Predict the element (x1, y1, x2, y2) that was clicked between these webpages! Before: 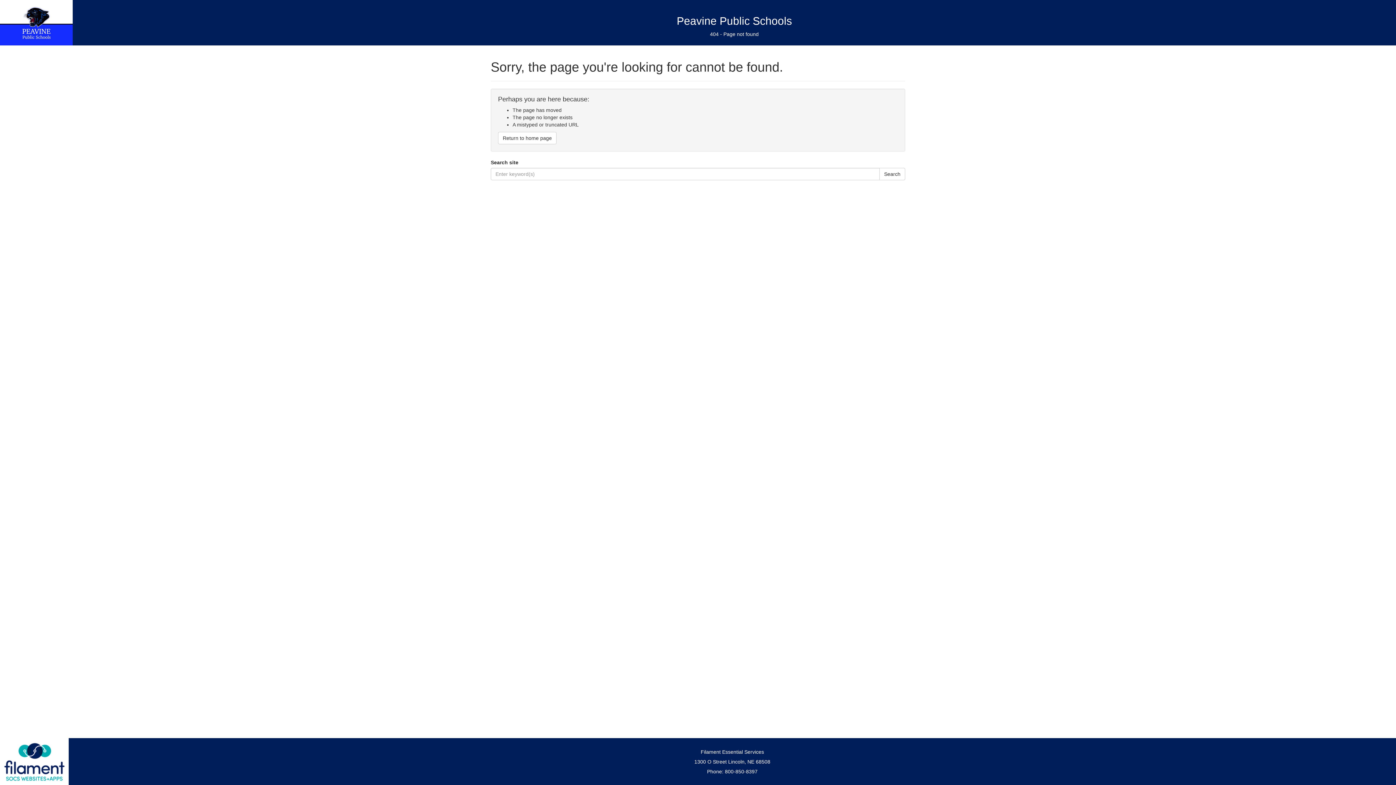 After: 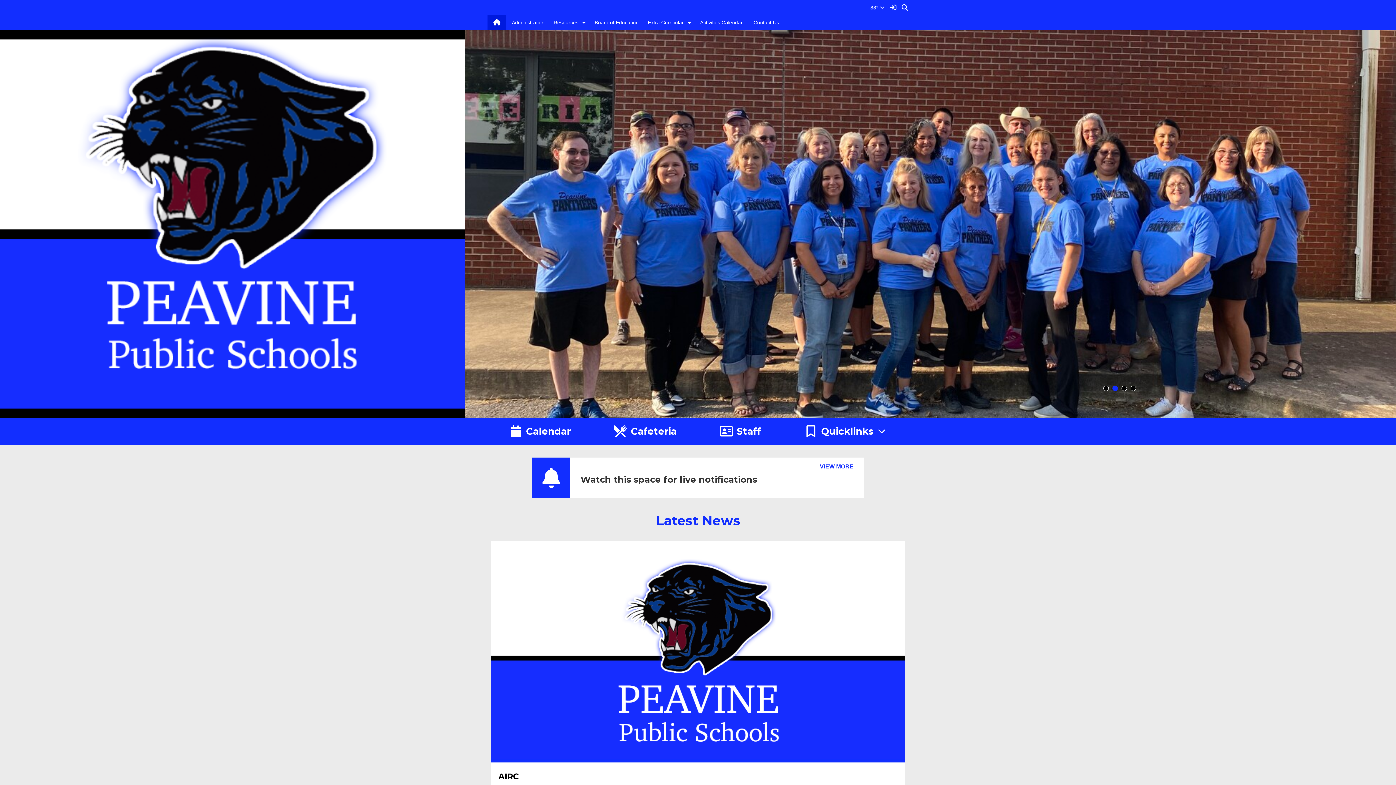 Action: bbox: (0, 0, 72, 45) label: Home page link